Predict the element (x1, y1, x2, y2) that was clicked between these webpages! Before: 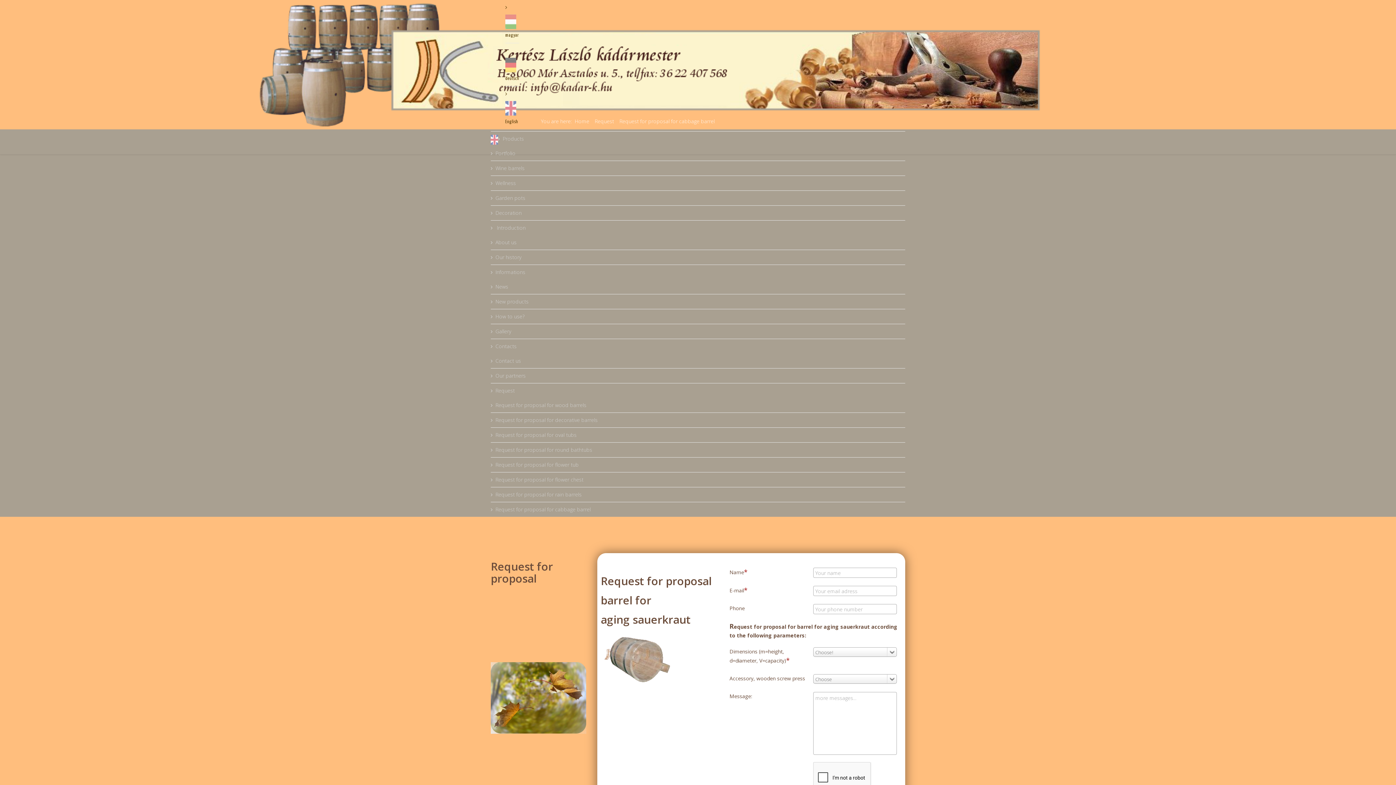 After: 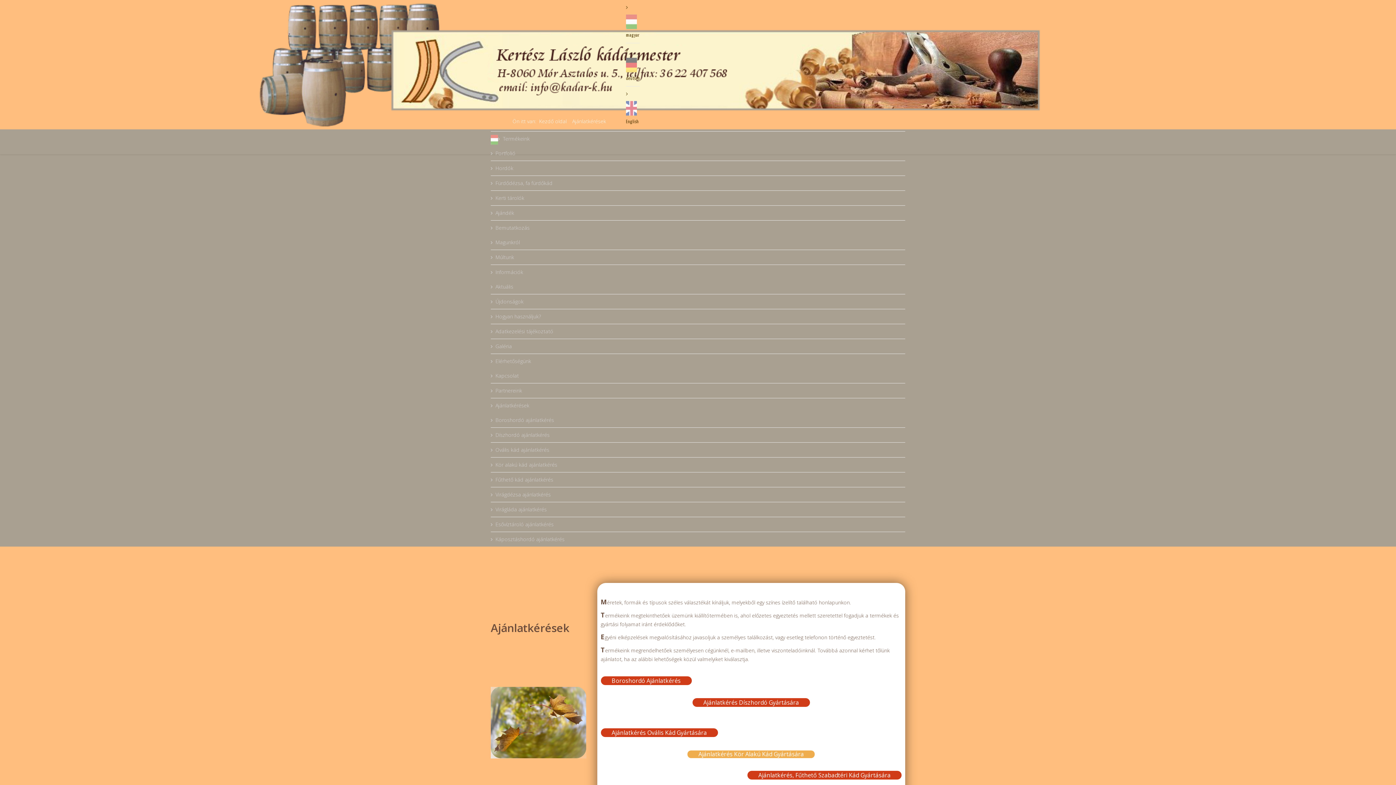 Action: label: magyar bbox: (505, 0, 519, 42)